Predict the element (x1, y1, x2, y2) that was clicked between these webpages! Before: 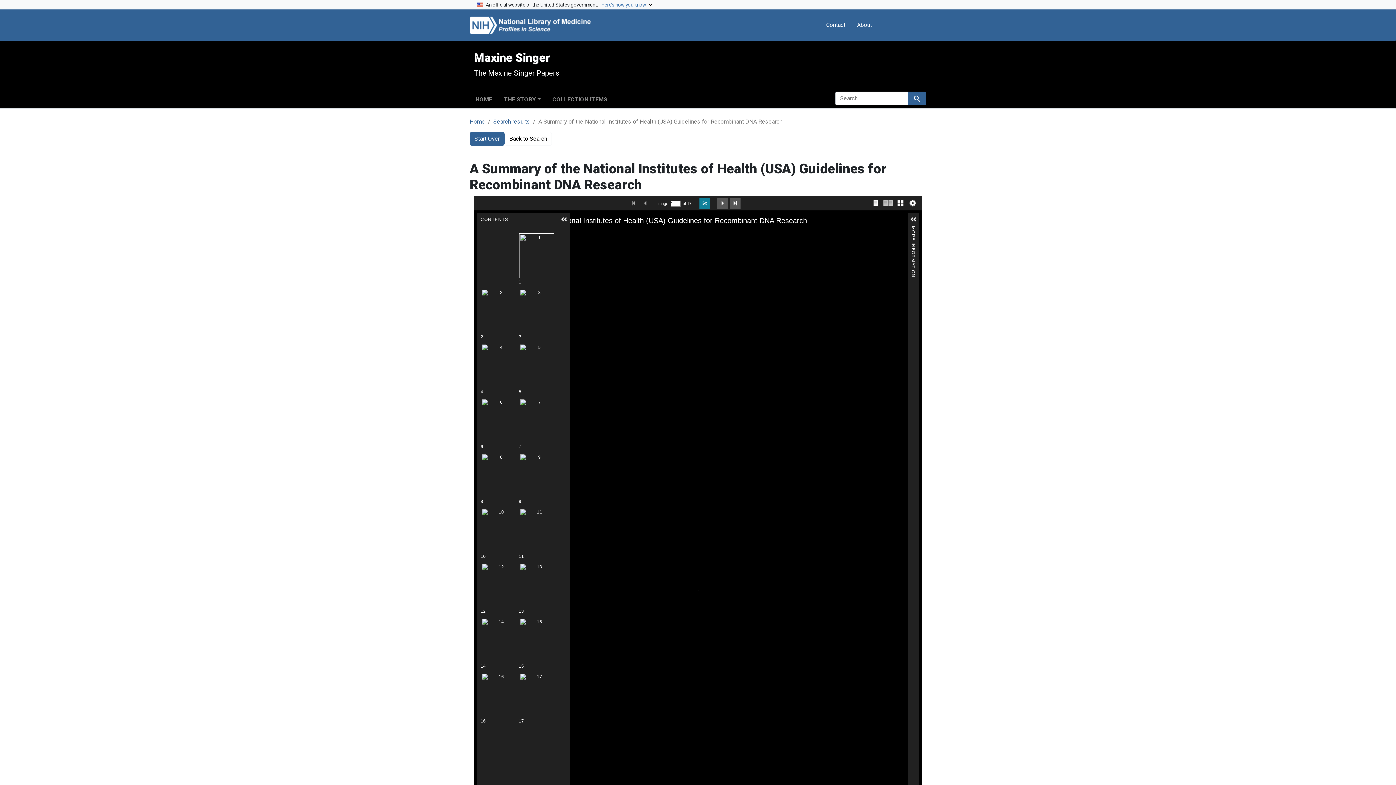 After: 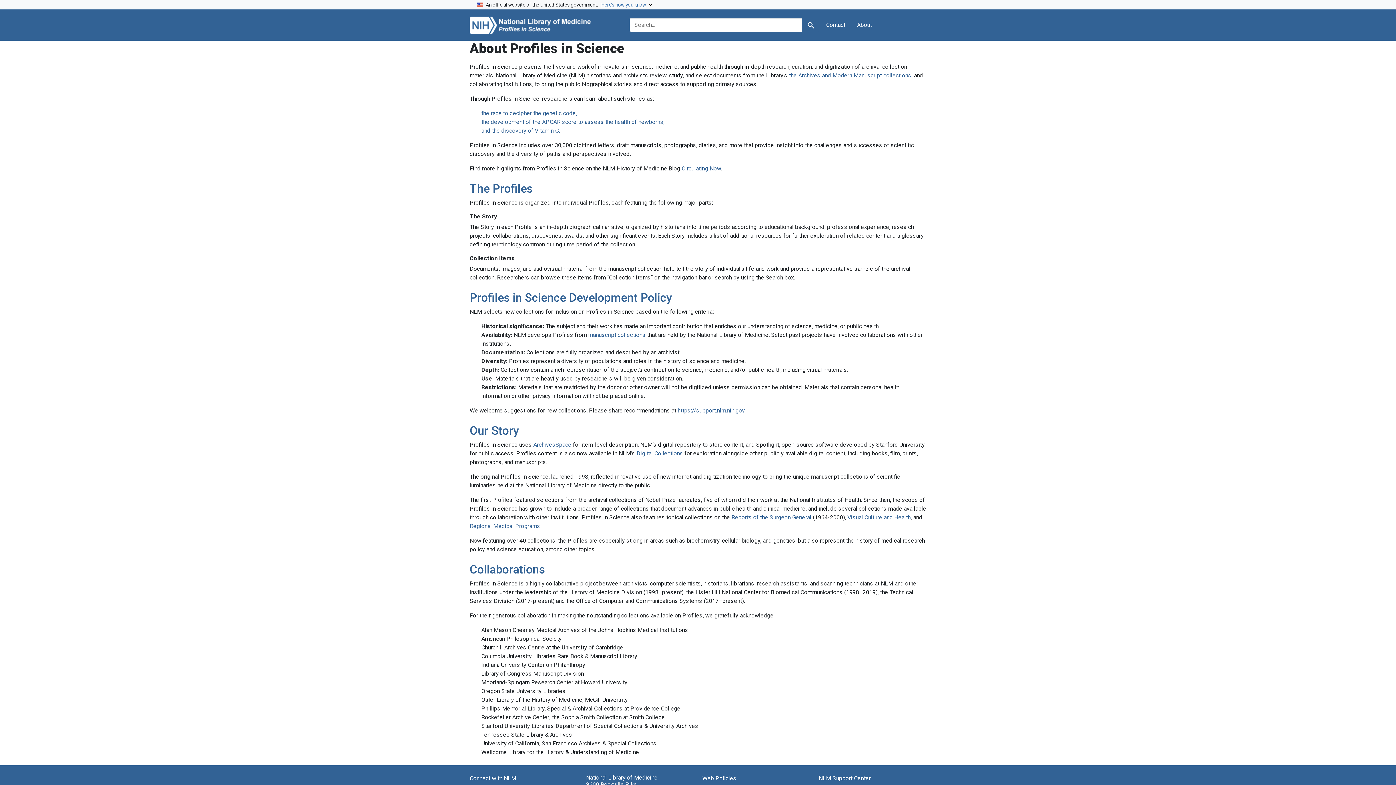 Action: label: About bbox: (854, 17, 875, 32)